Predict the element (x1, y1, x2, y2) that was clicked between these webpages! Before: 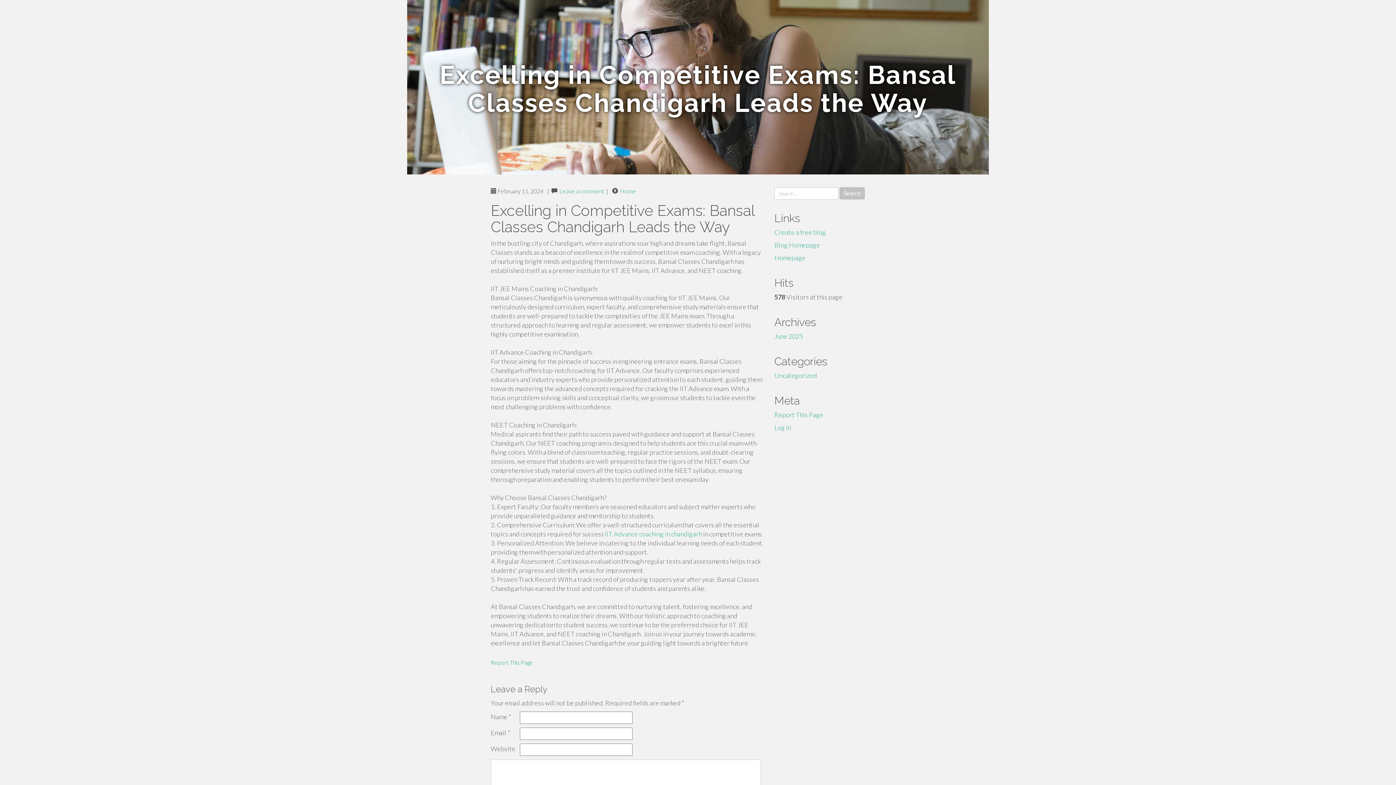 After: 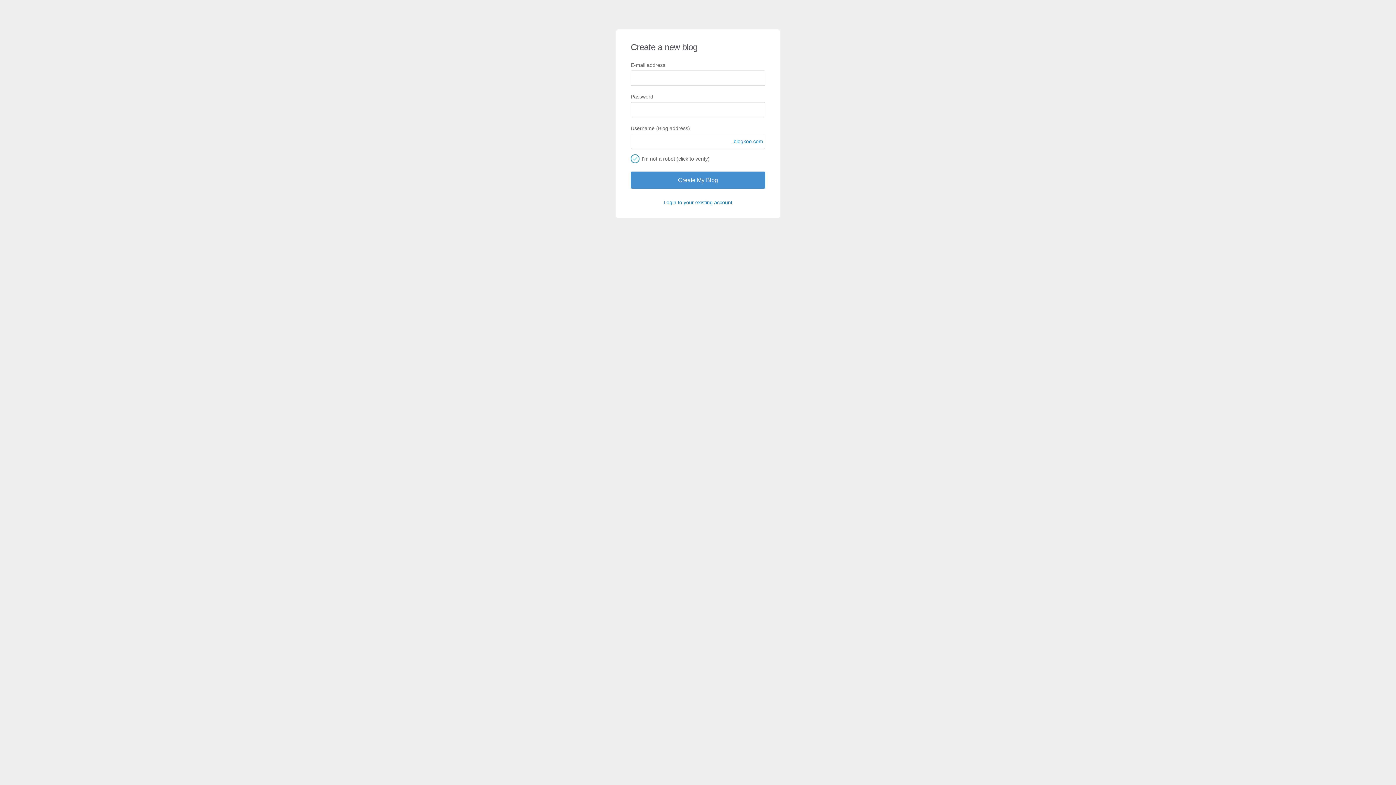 Action: label: Create a free blog bbox: (774, 228, 826, 236)